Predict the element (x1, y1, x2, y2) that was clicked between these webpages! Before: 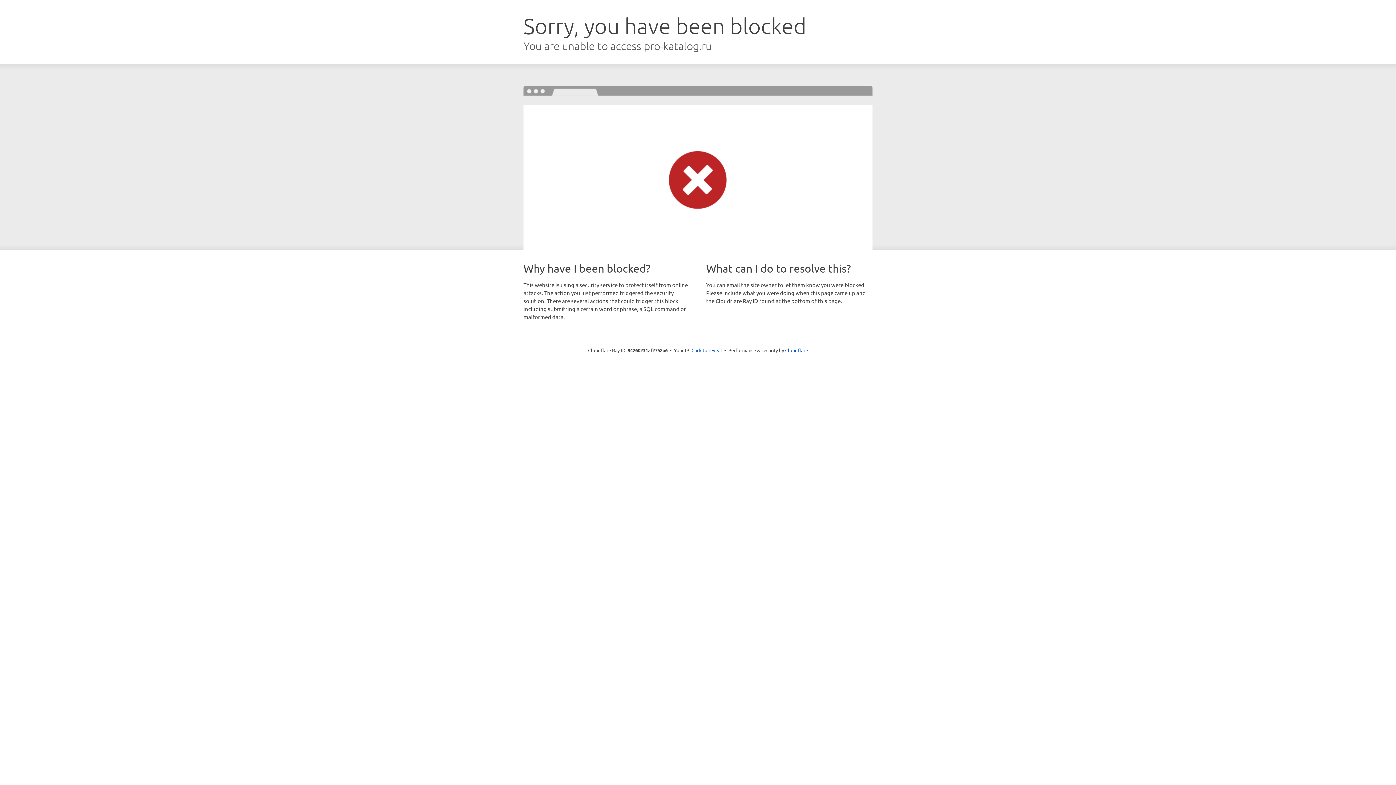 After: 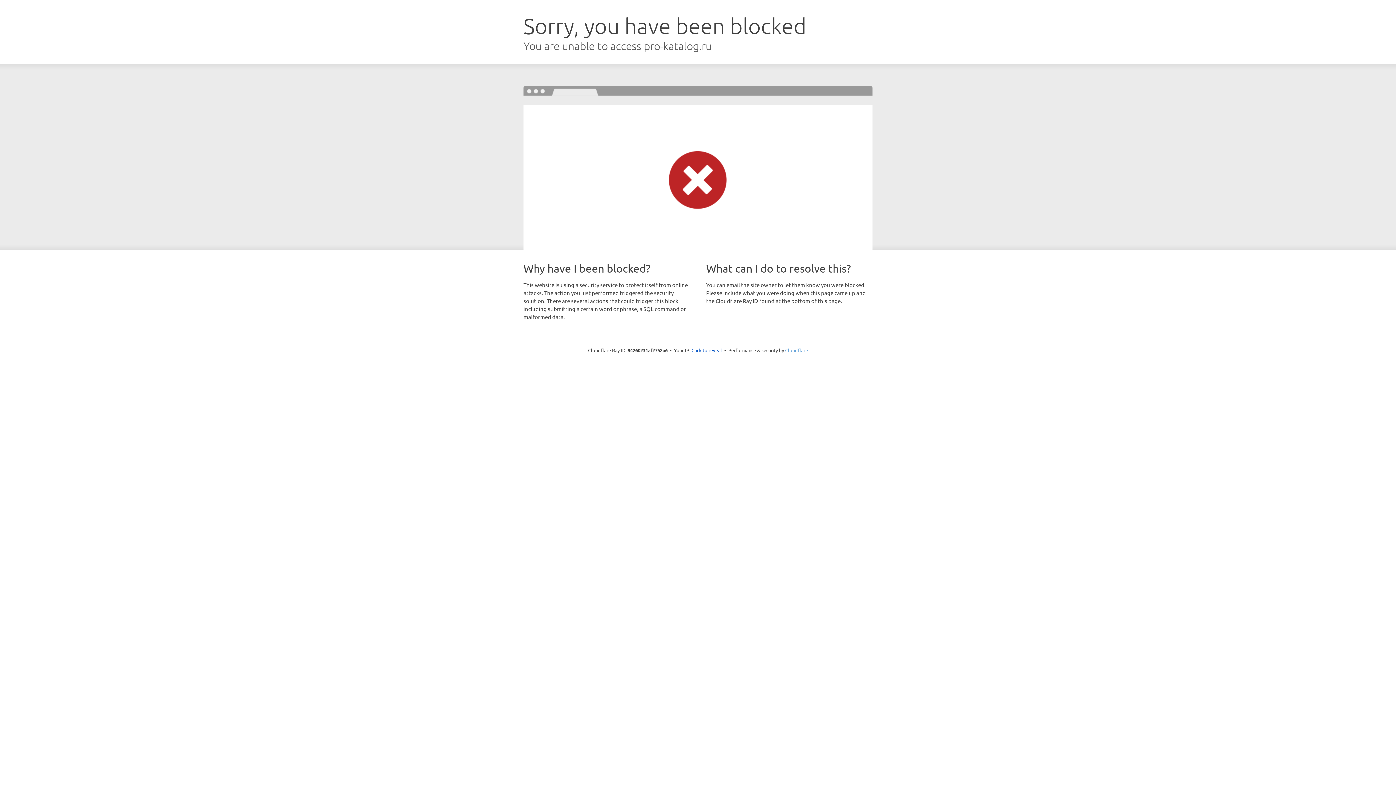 Action: bbox: (785, 347, 808, 353) label: Cloudflare